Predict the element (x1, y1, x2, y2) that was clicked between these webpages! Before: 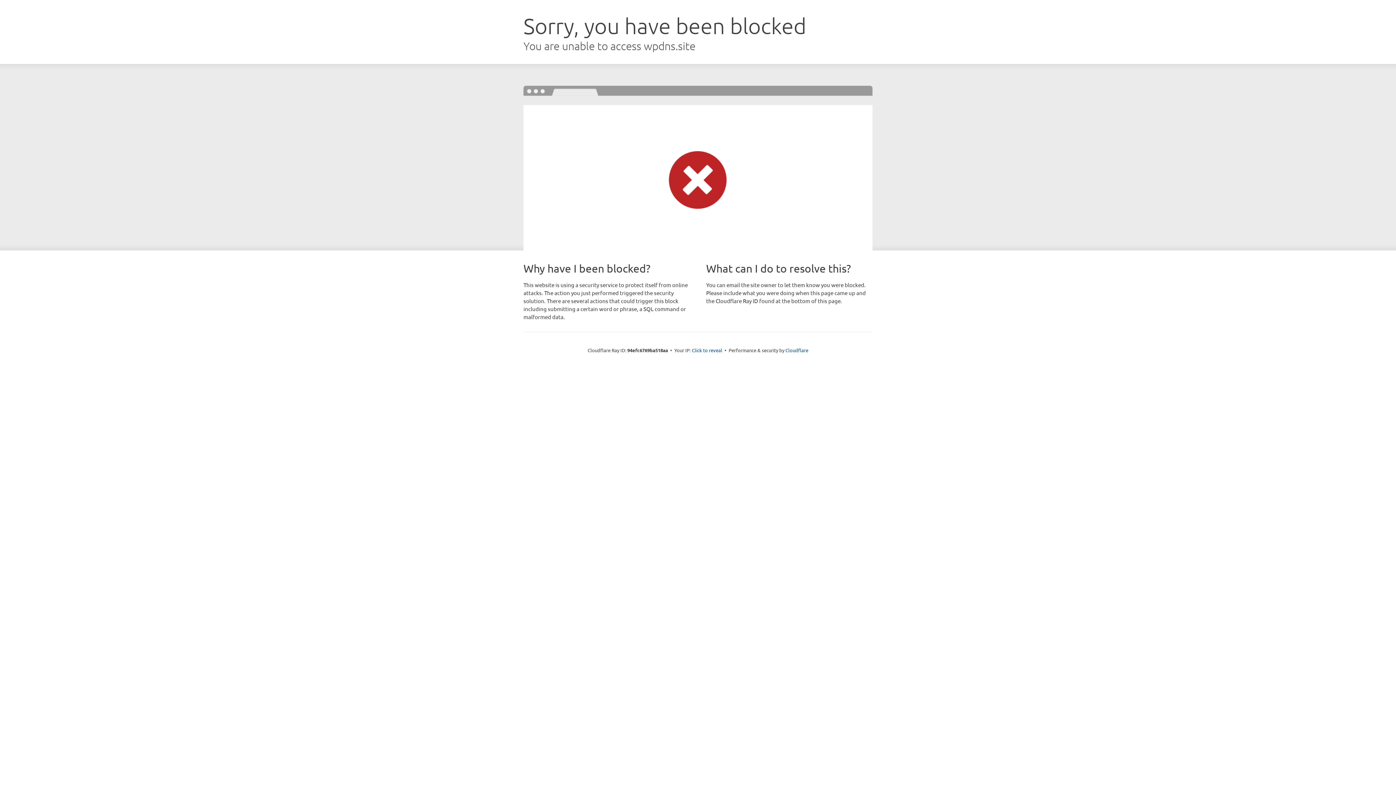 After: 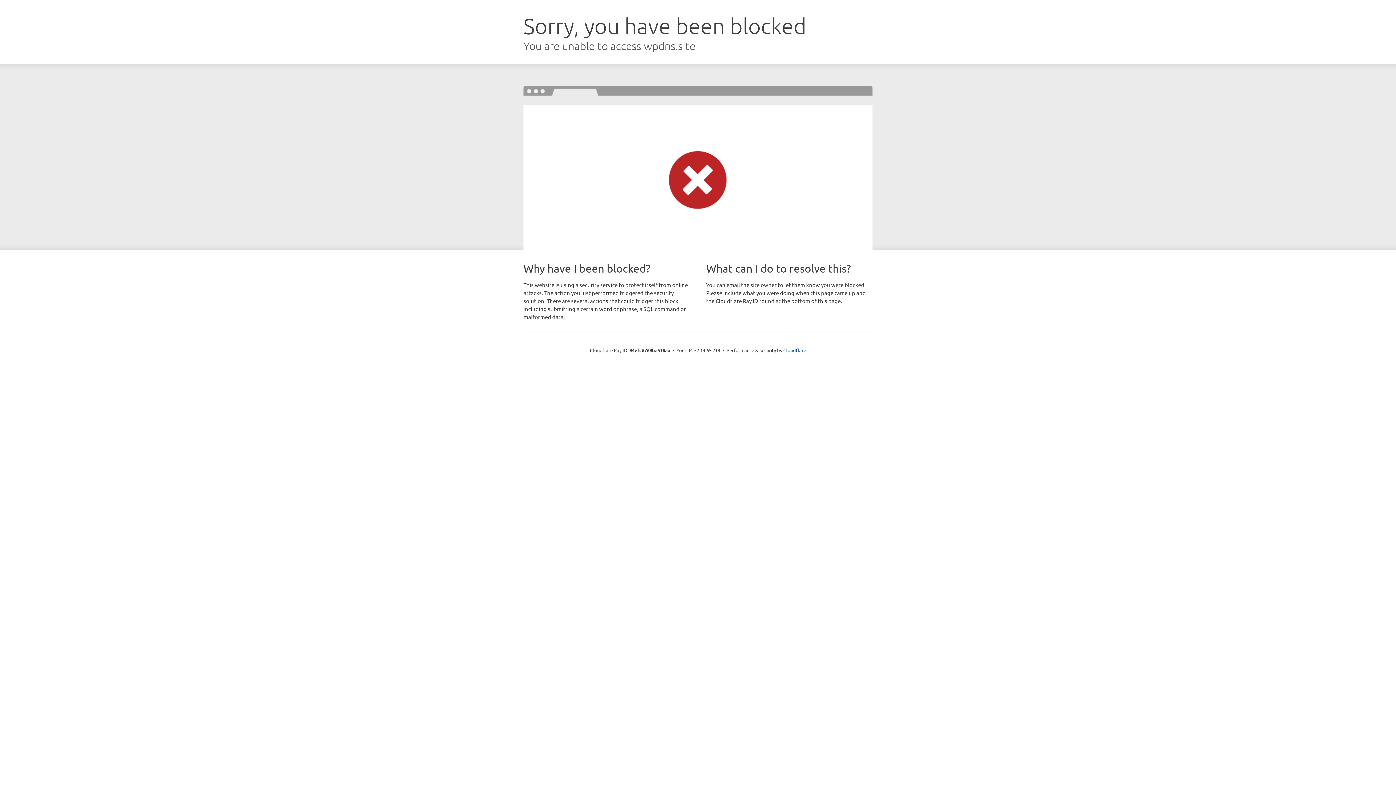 Action: label: Click to reveal bbox: (692, 346, 722, 353)